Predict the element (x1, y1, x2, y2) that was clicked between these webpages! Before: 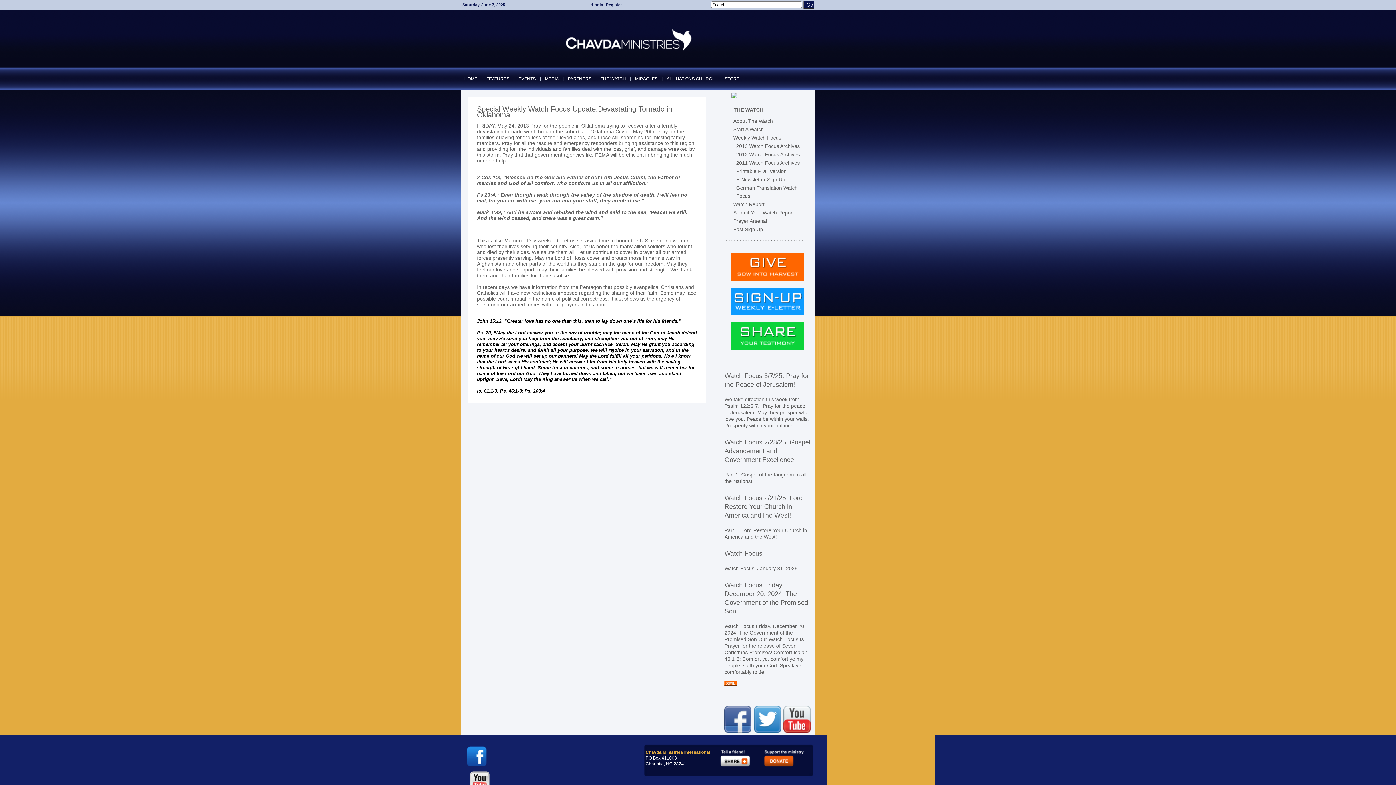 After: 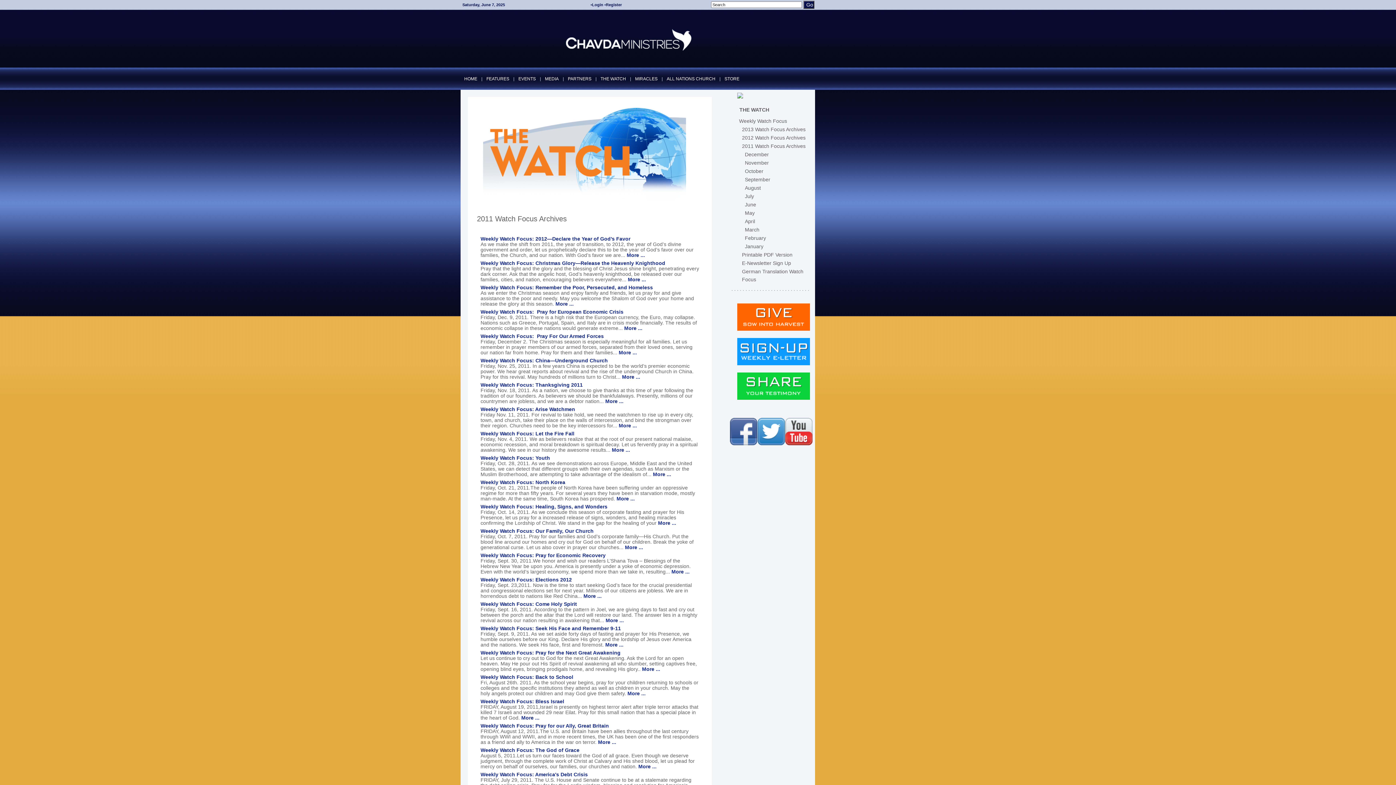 Action: label: 2011 Watch Focus Archives bbox: (736, 158, 810, 166)